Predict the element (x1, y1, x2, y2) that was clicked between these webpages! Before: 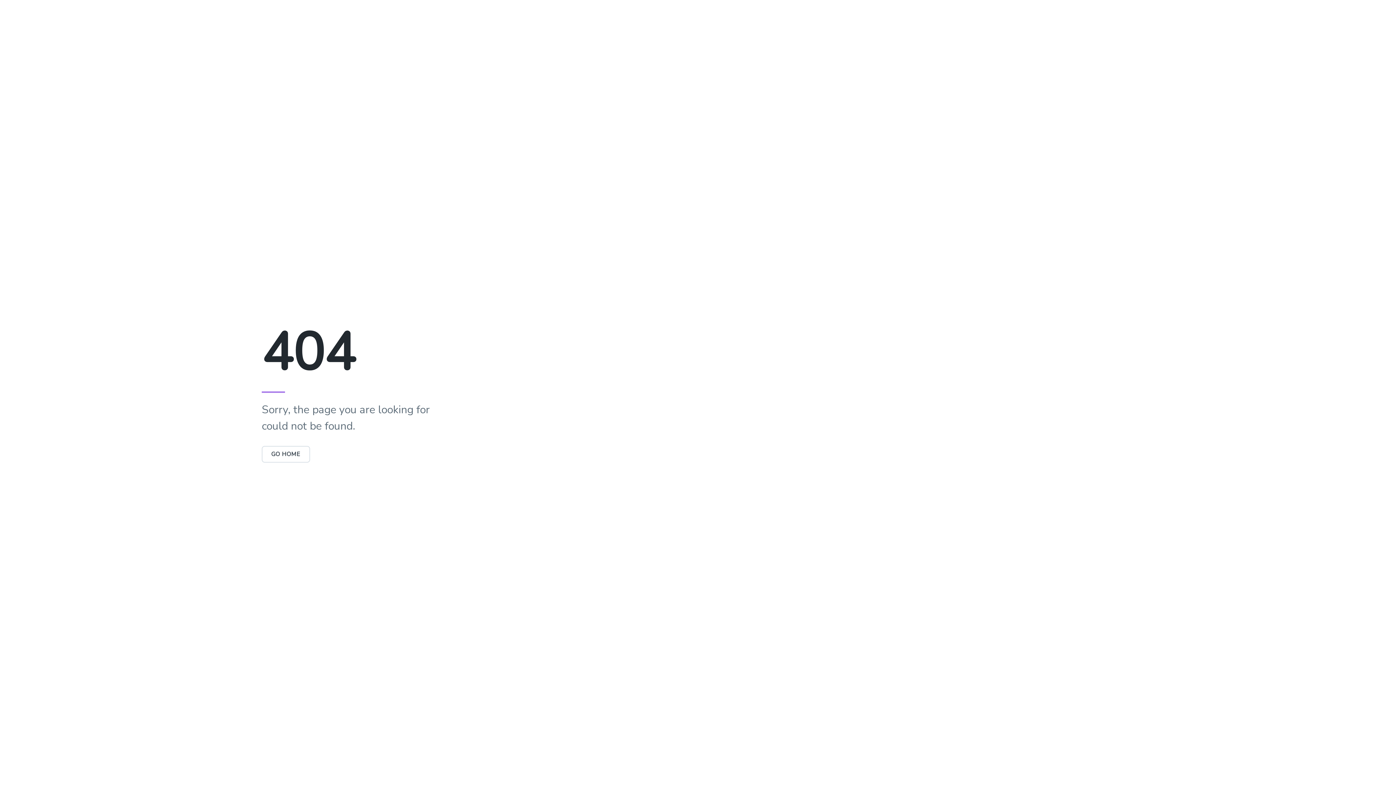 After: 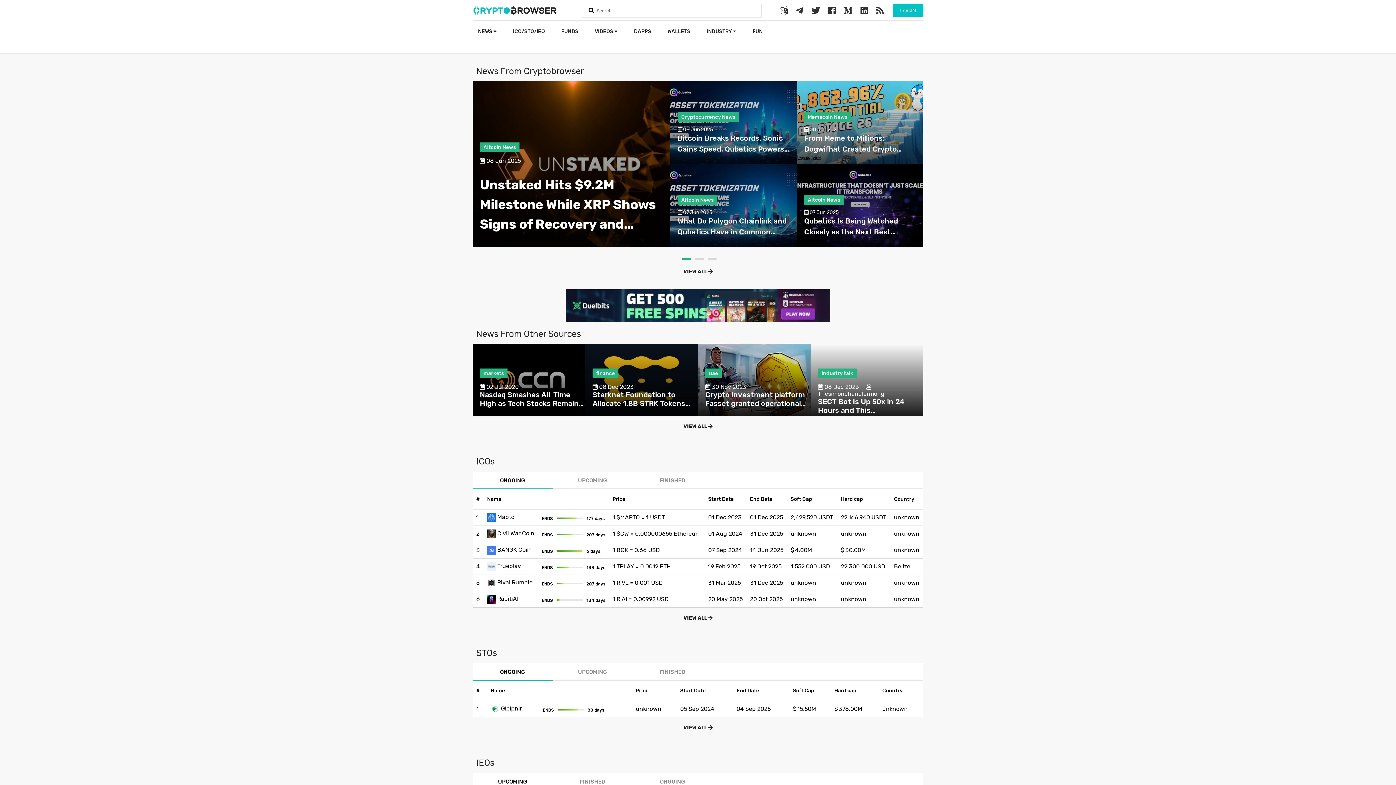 Action: bbox: (261, 446, 310, 462) label: GO HOME